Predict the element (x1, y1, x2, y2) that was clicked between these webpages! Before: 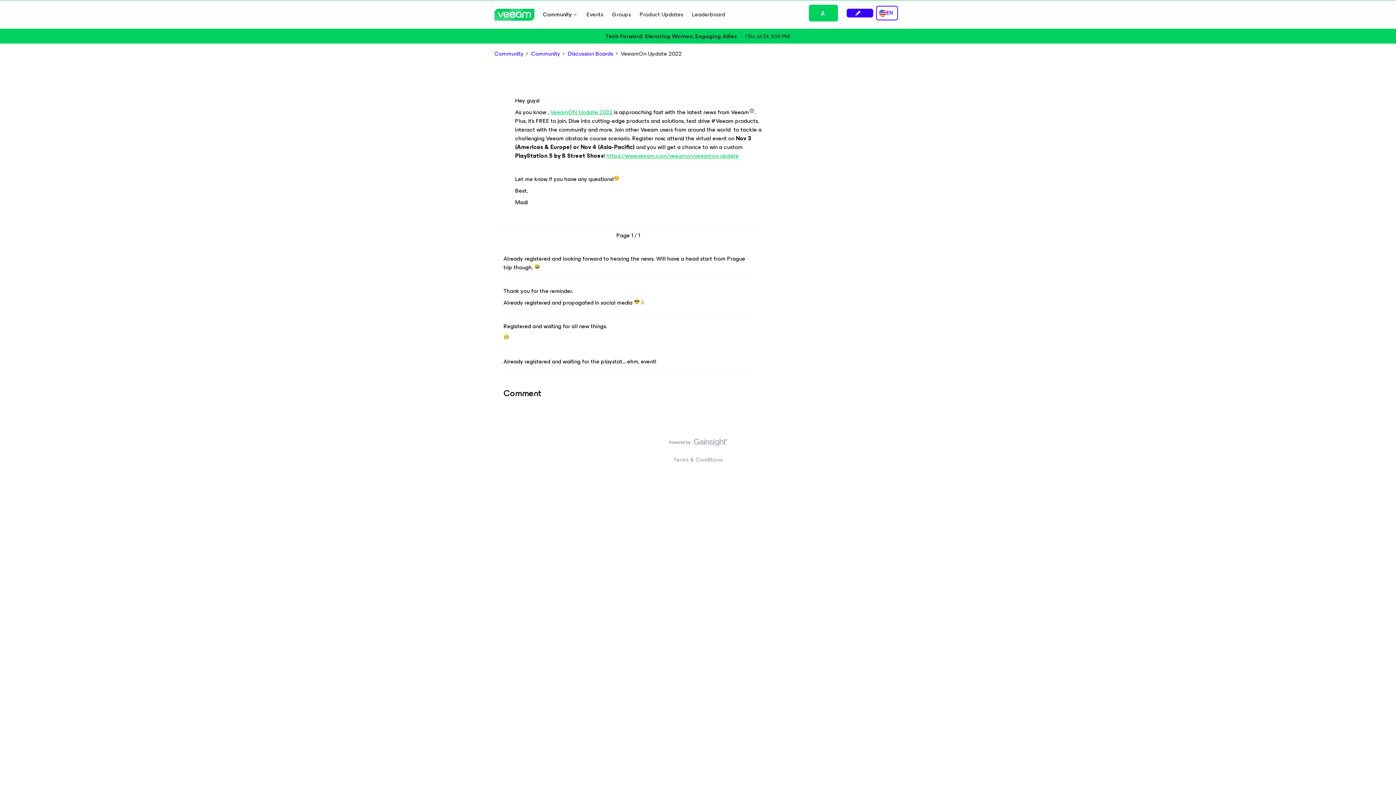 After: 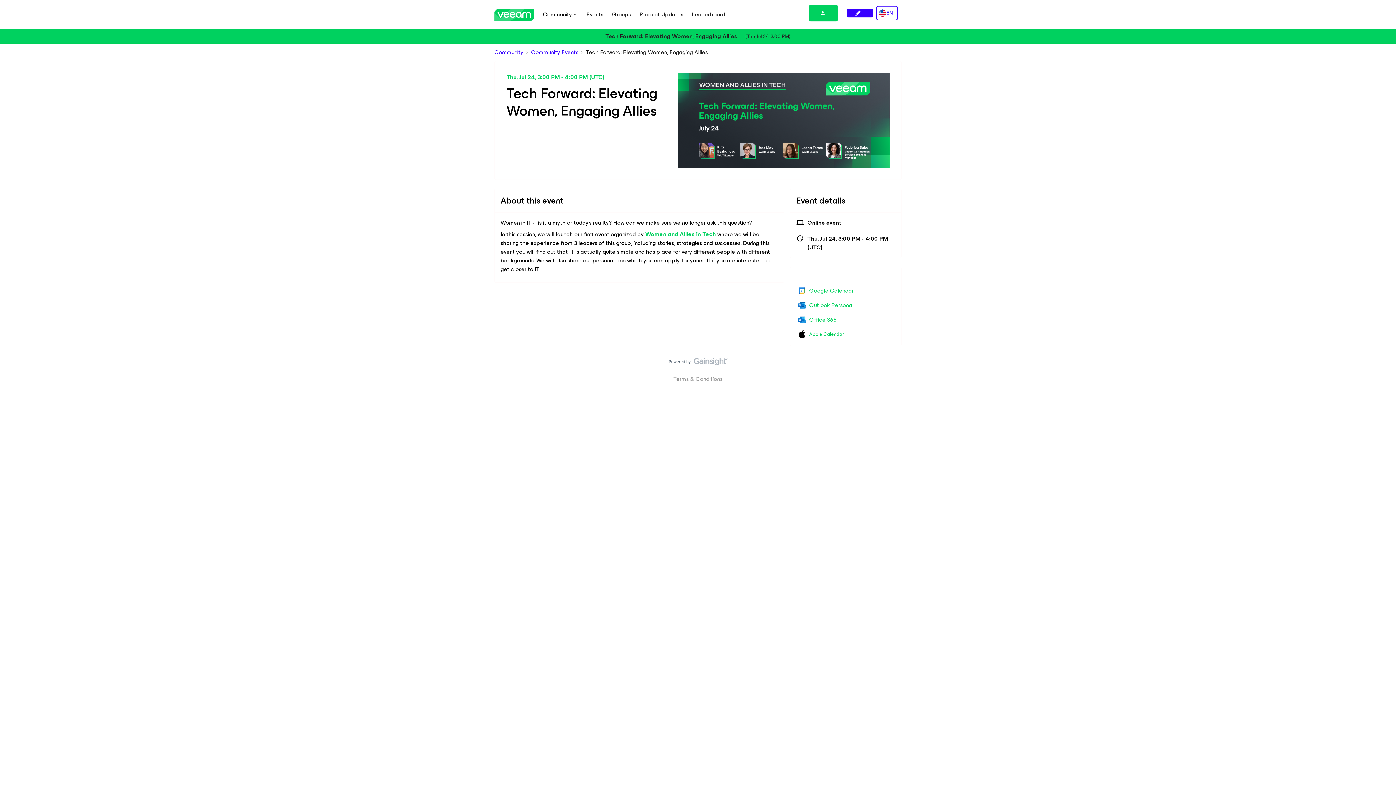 Action: bbox: (494, 29, 901, 43)